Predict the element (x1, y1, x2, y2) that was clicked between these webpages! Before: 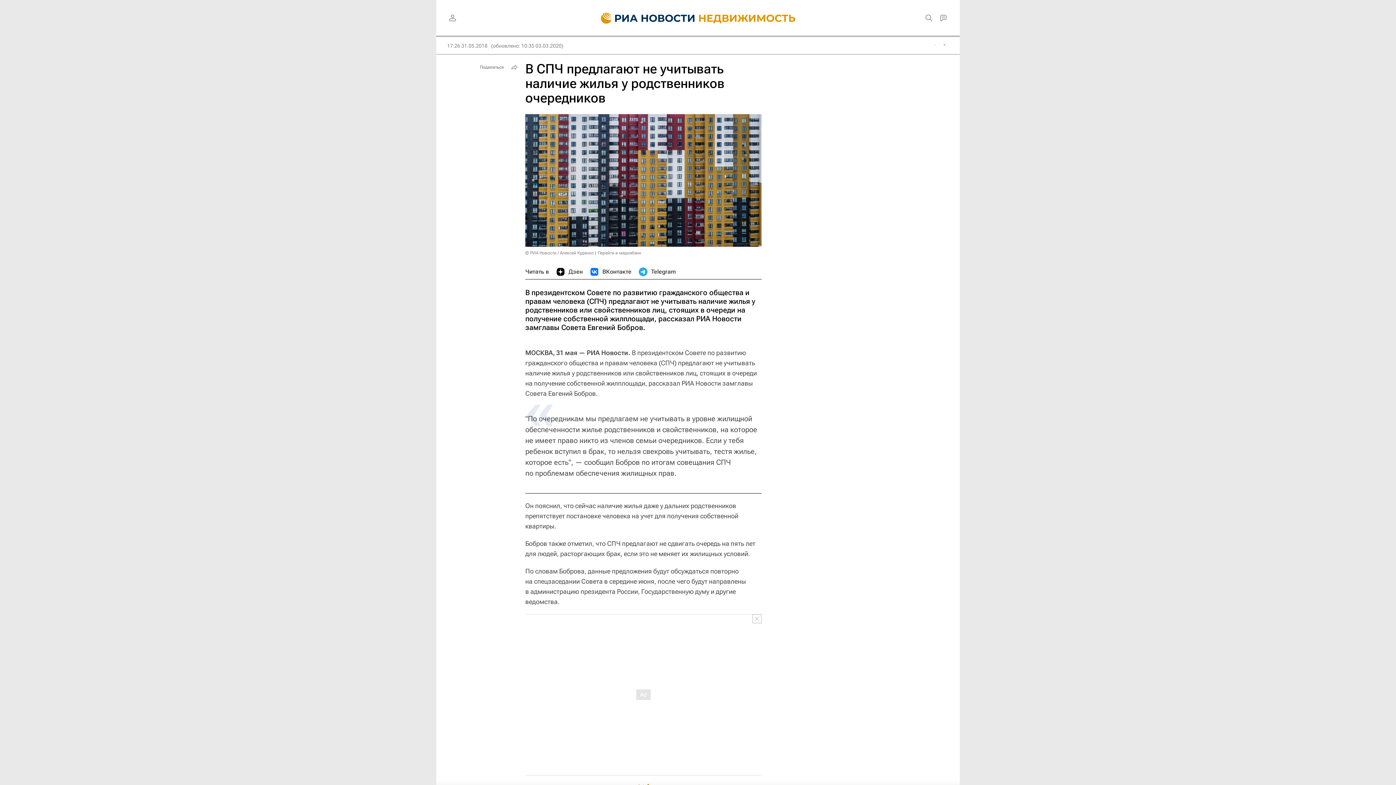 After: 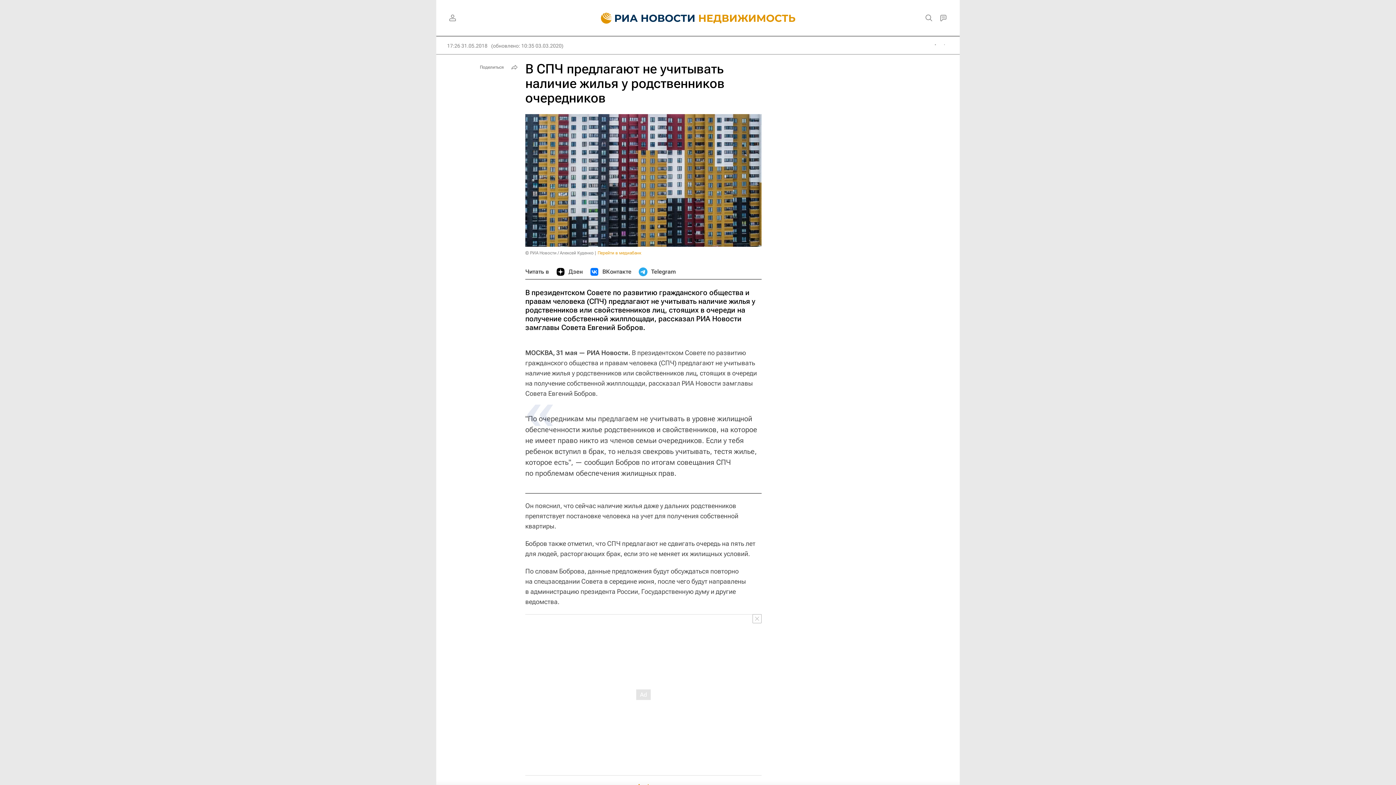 Action: label: Перейти в медиабанк bbox: (597, 250, 641, 255)